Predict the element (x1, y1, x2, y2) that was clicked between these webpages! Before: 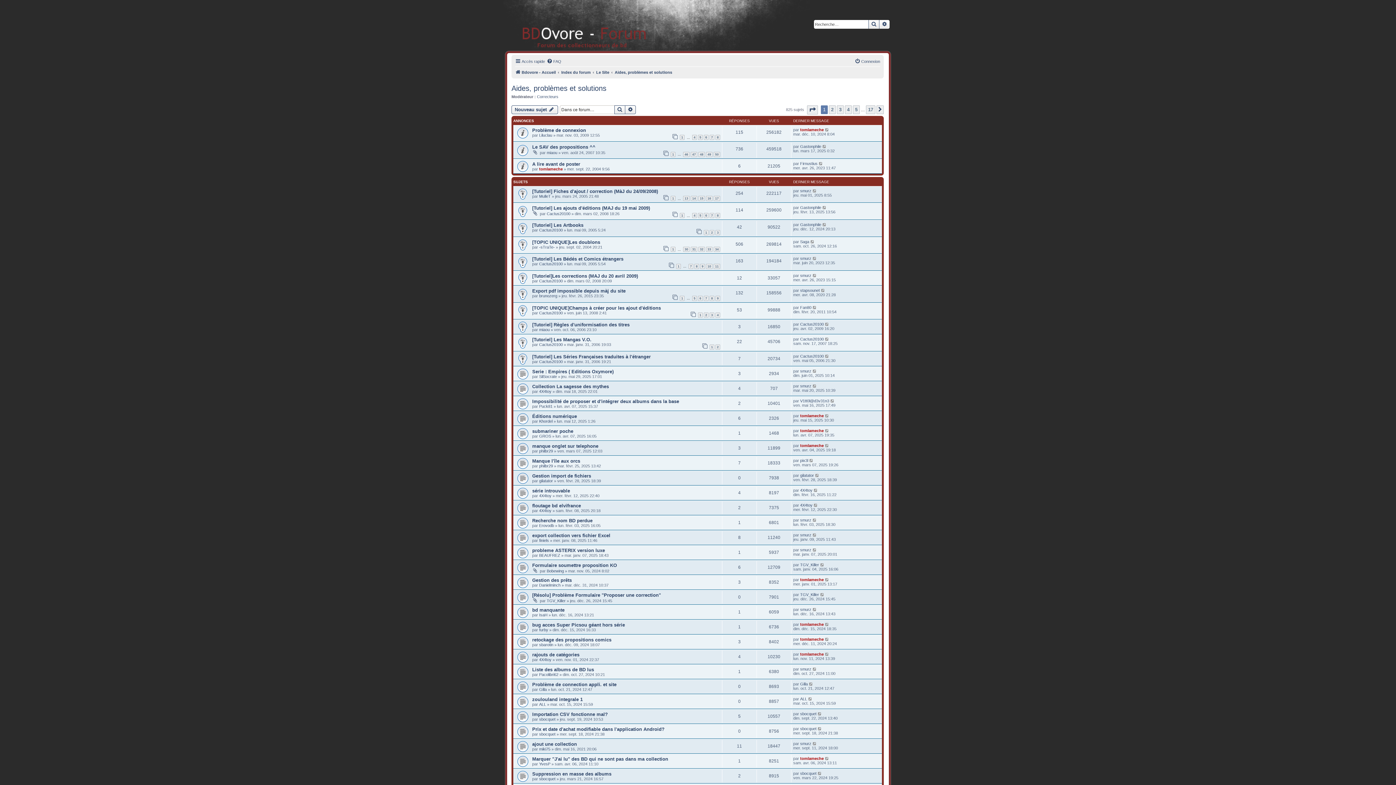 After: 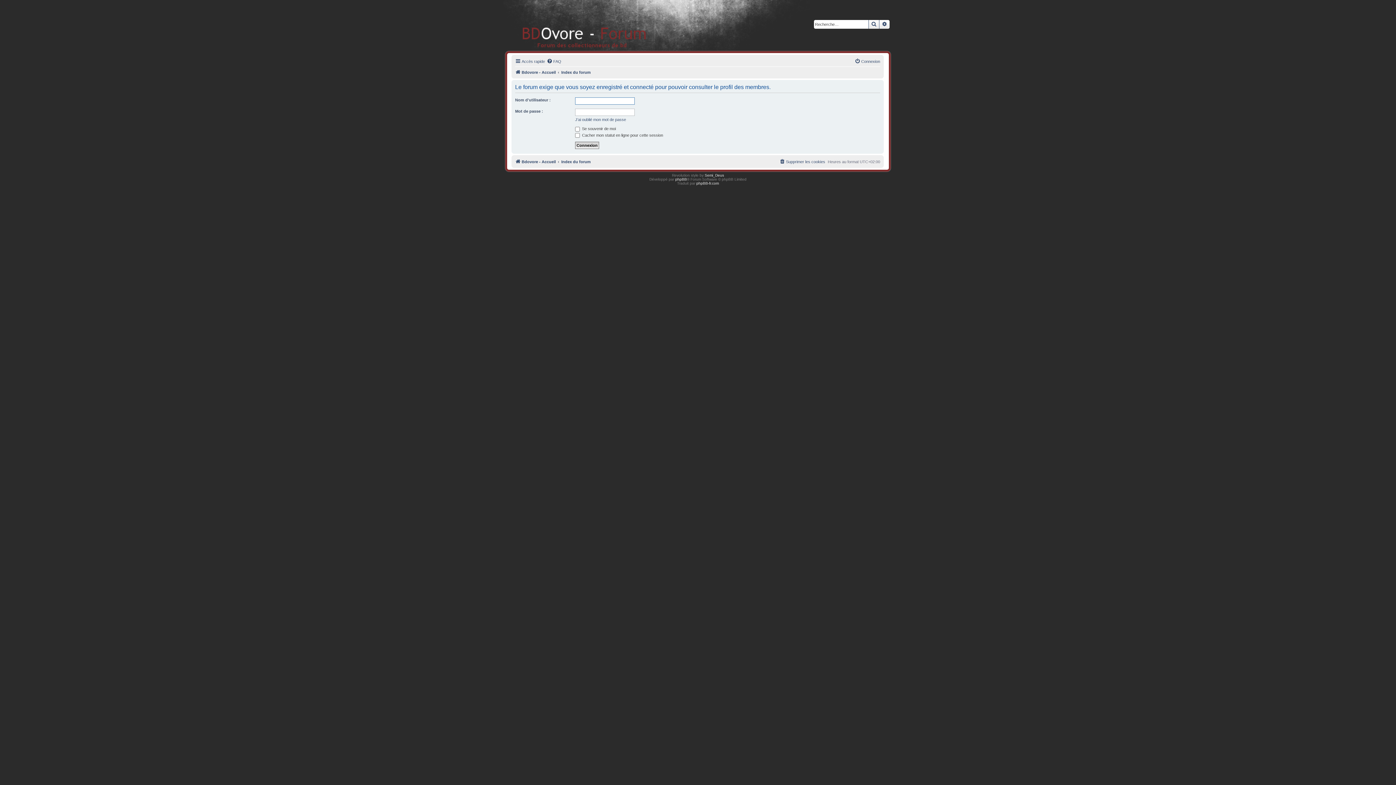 Action: bbox: (539, 374, 557, 378) label: SilSocrate